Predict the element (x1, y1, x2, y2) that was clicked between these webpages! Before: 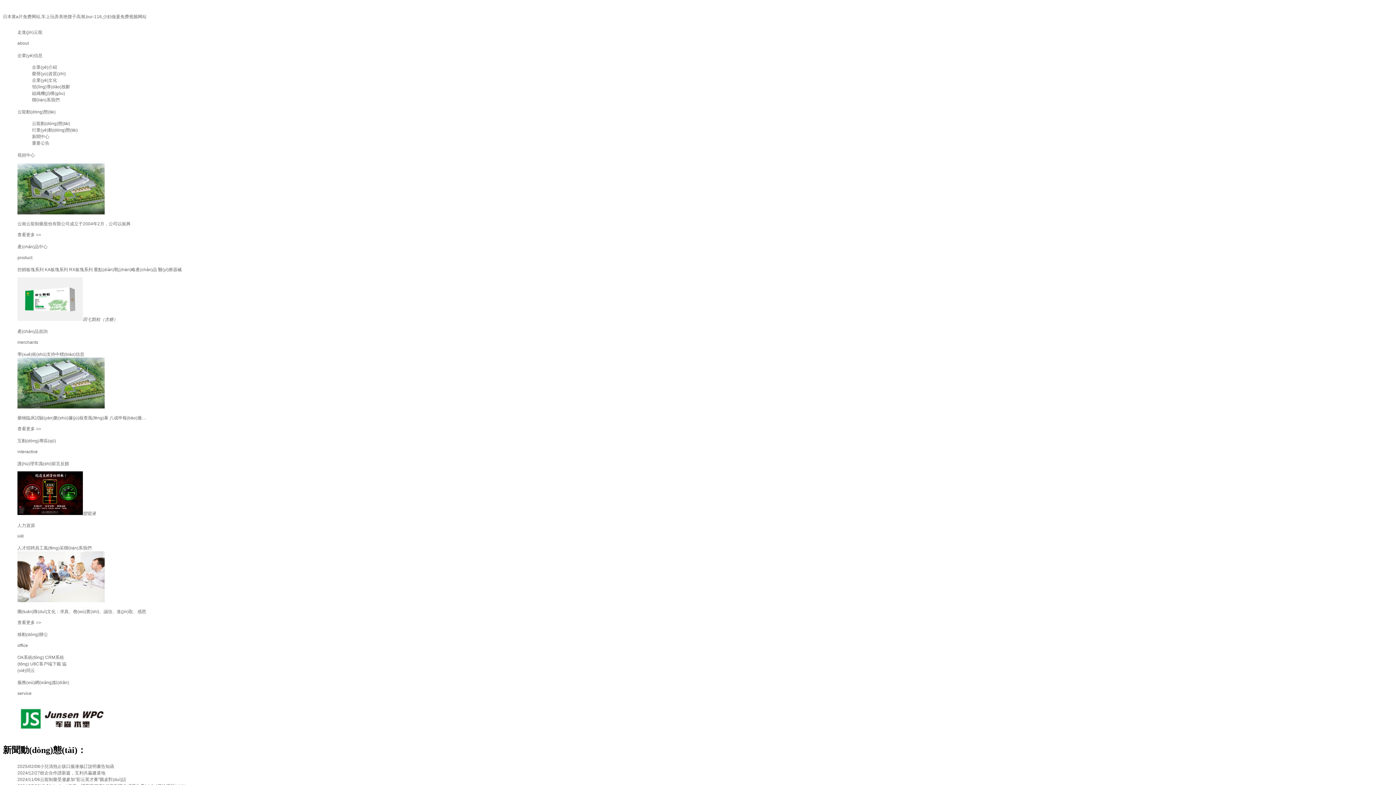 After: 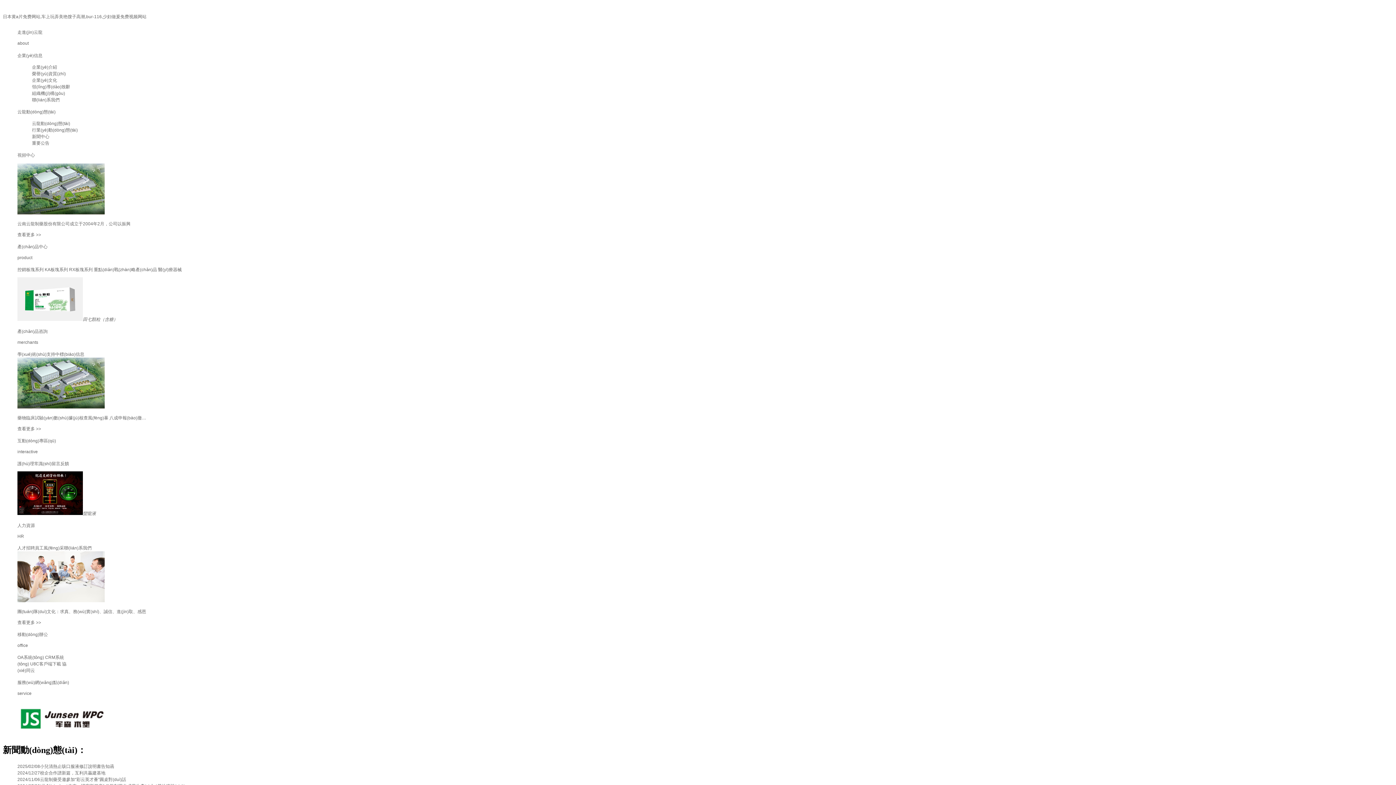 Action: bbox: (17, 598, 104, 603)